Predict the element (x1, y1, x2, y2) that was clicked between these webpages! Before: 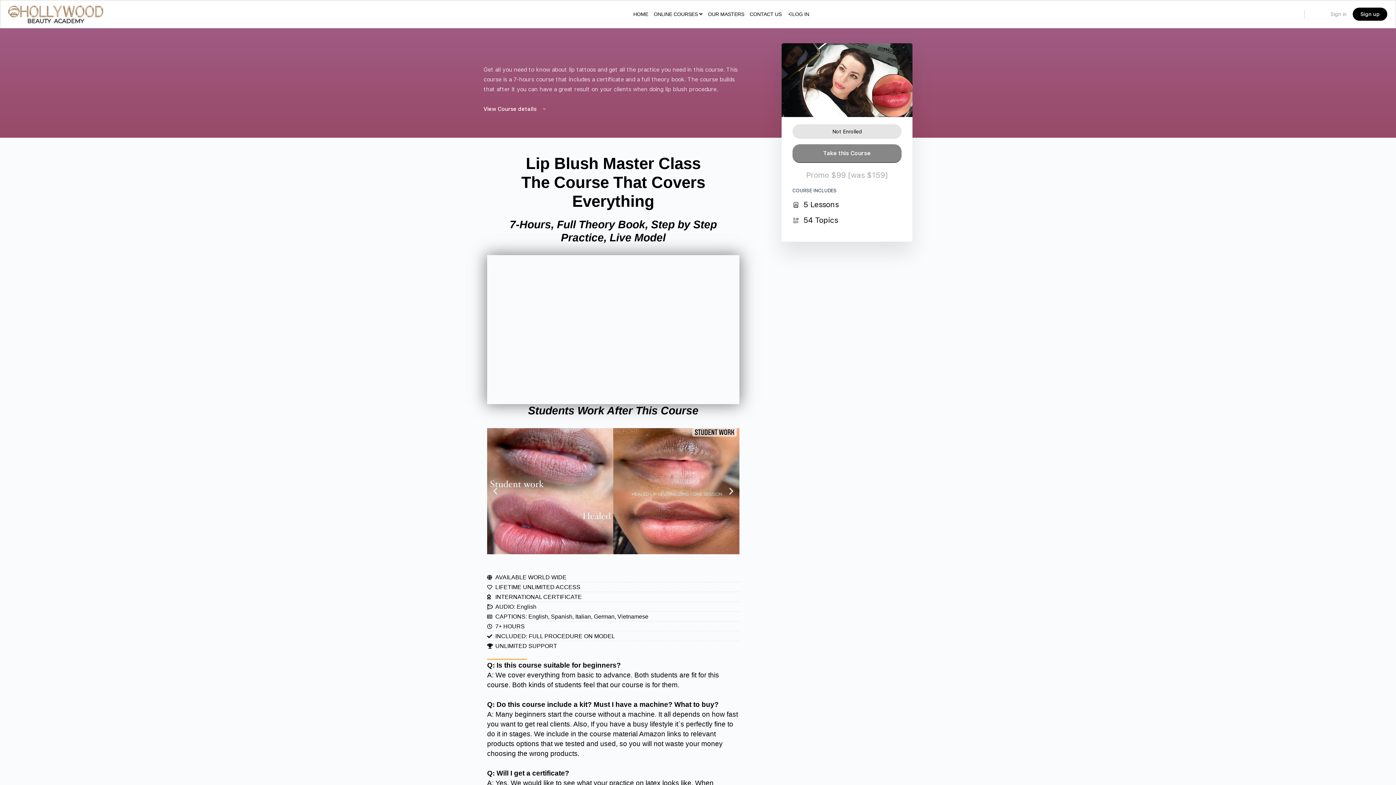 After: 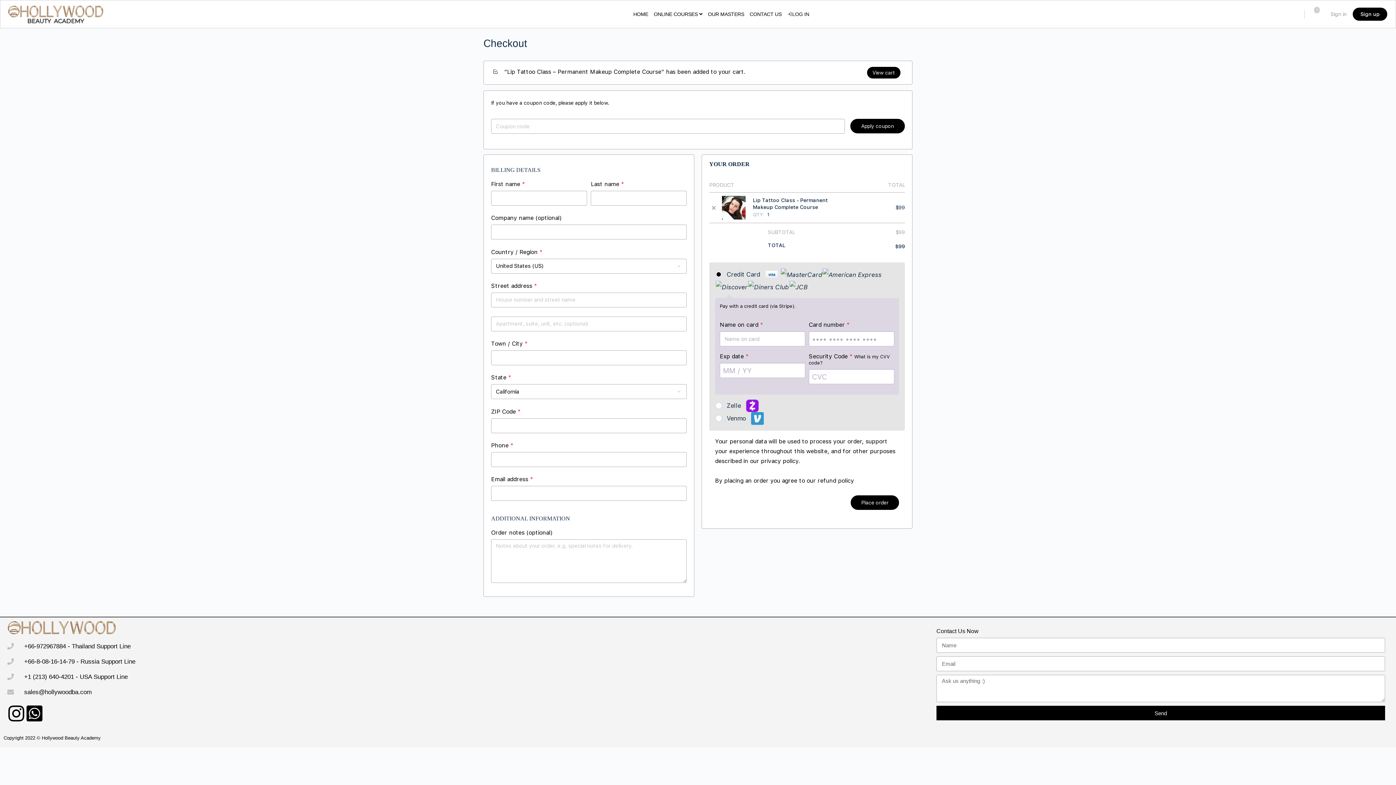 Action: bbox: (792, 144, 901, 162) label: Take this Course